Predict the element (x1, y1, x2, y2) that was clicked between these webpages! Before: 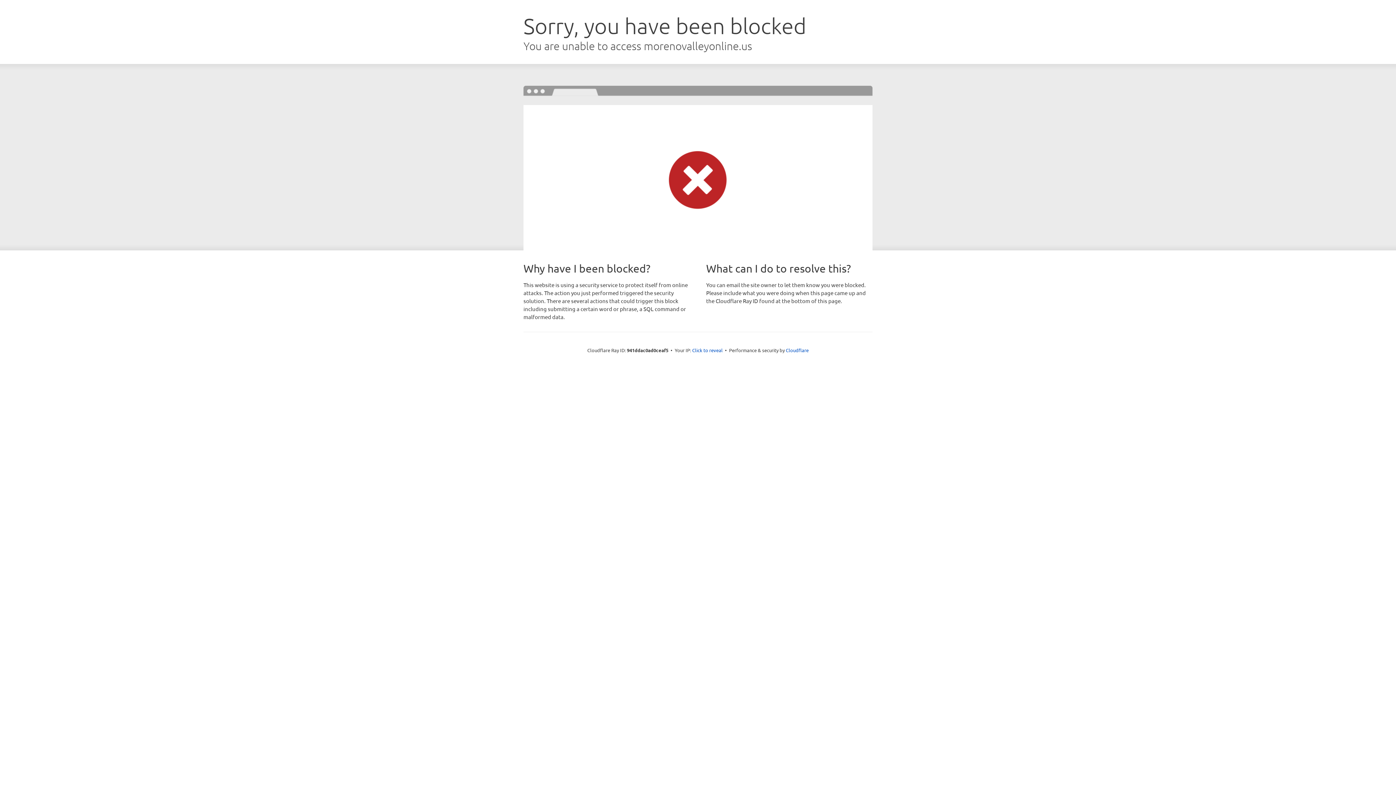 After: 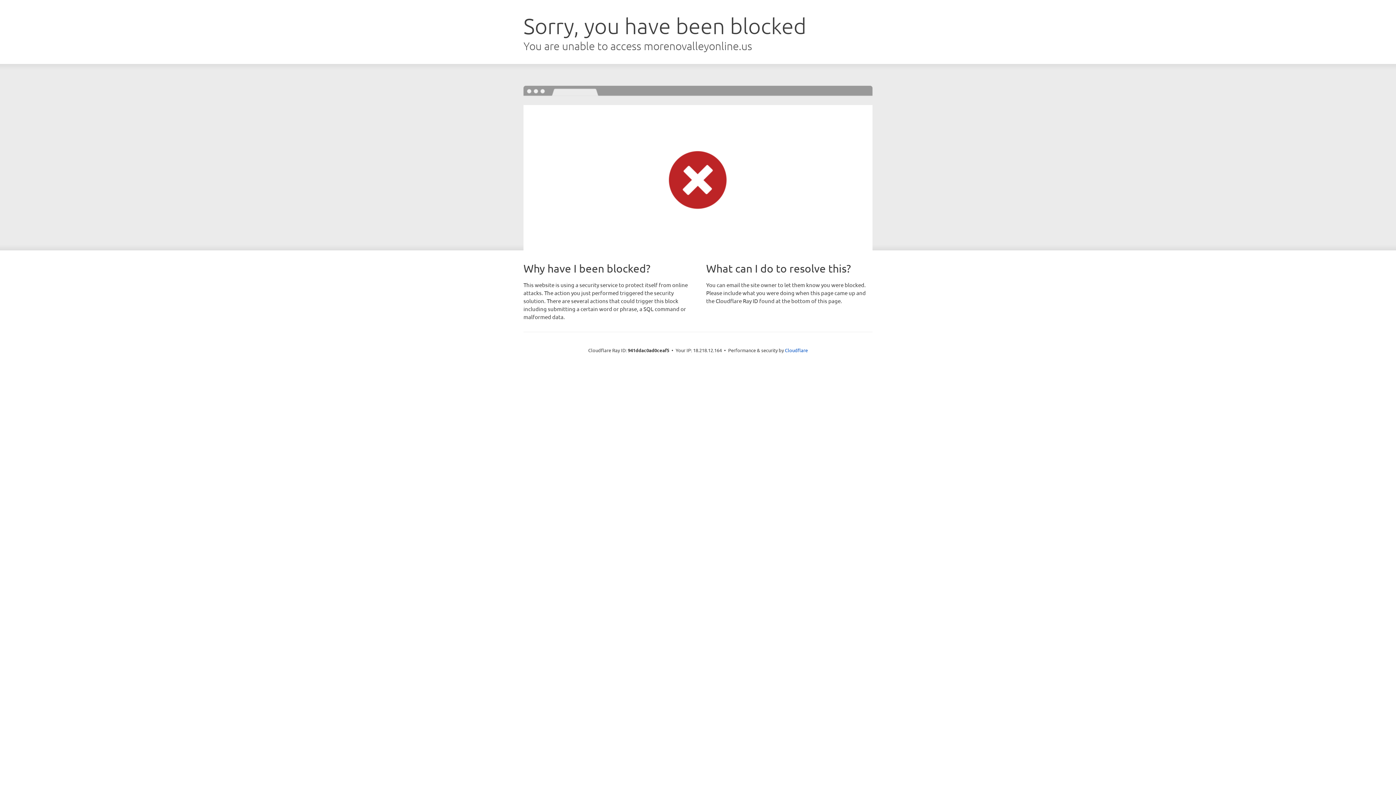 Action: bbox: (692, 346, 722, 353) label: Click to reveal